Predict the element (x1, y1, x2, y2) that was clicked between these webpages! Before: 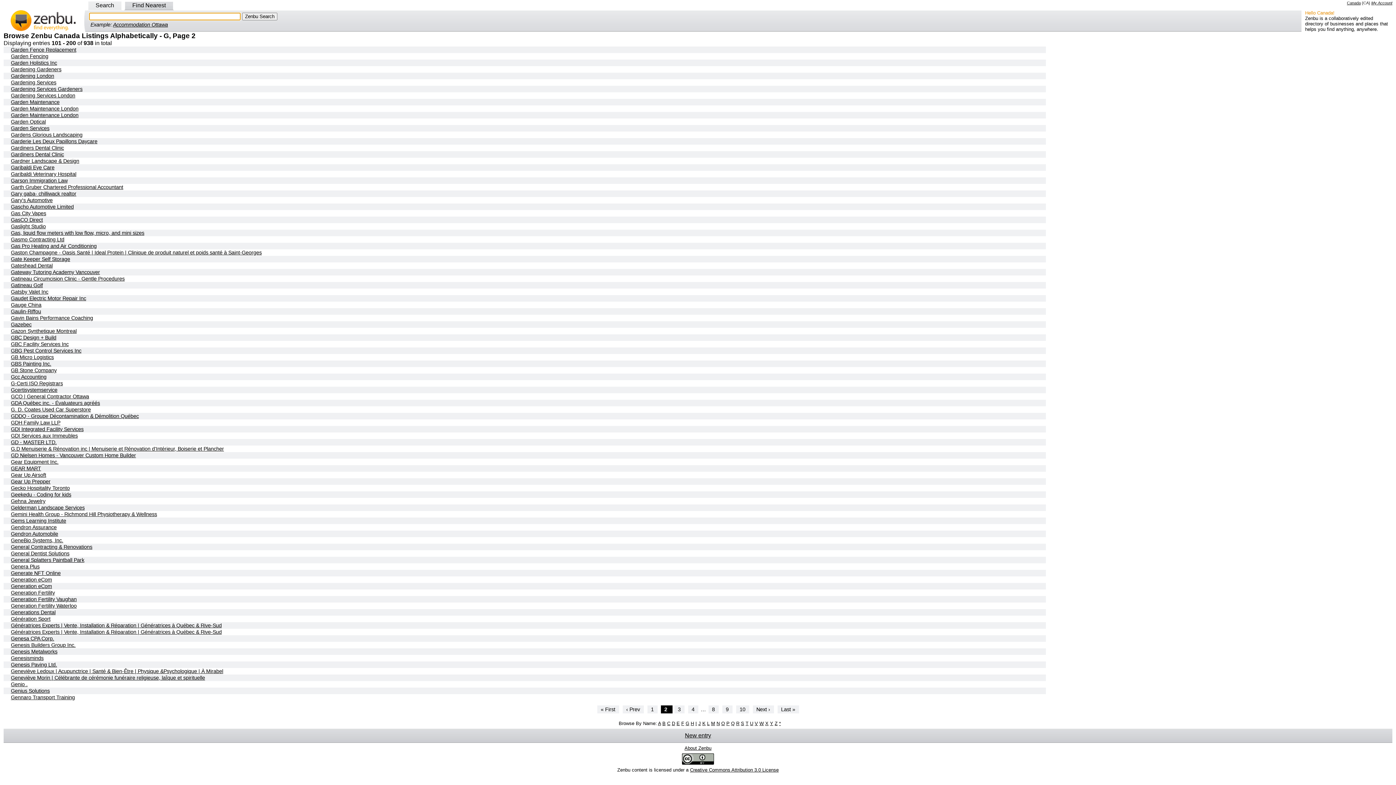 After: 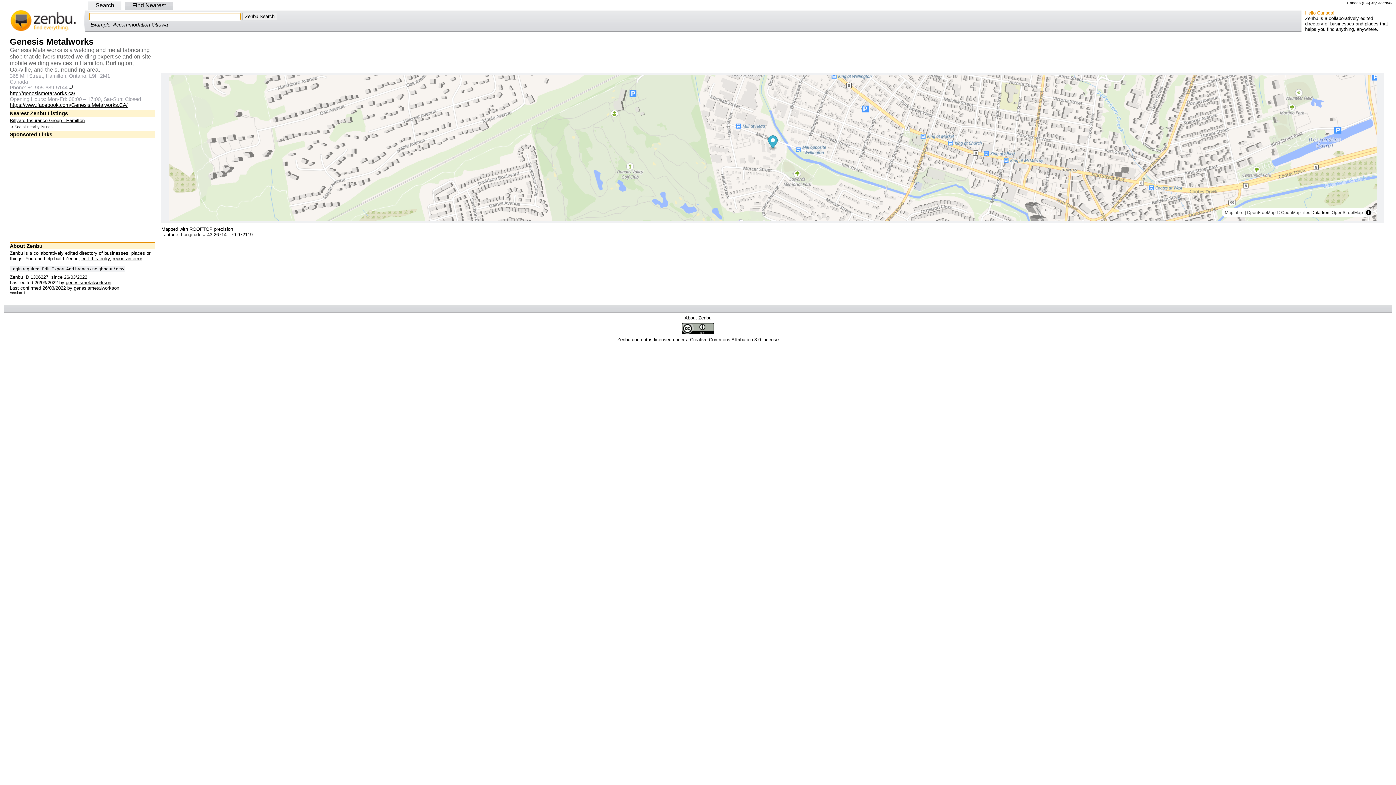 Action: label: Genesis Metalworks bbox: (10, 649, 57, 654)